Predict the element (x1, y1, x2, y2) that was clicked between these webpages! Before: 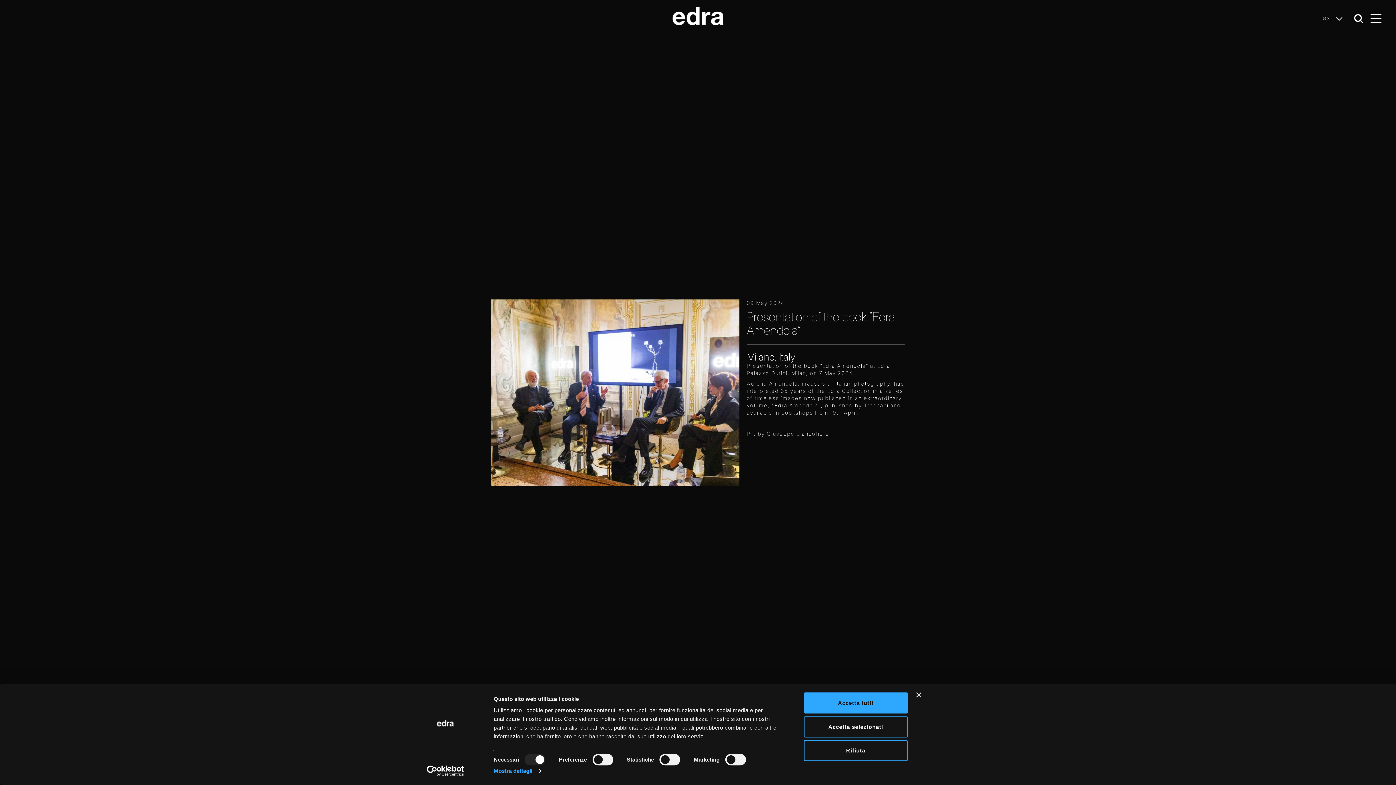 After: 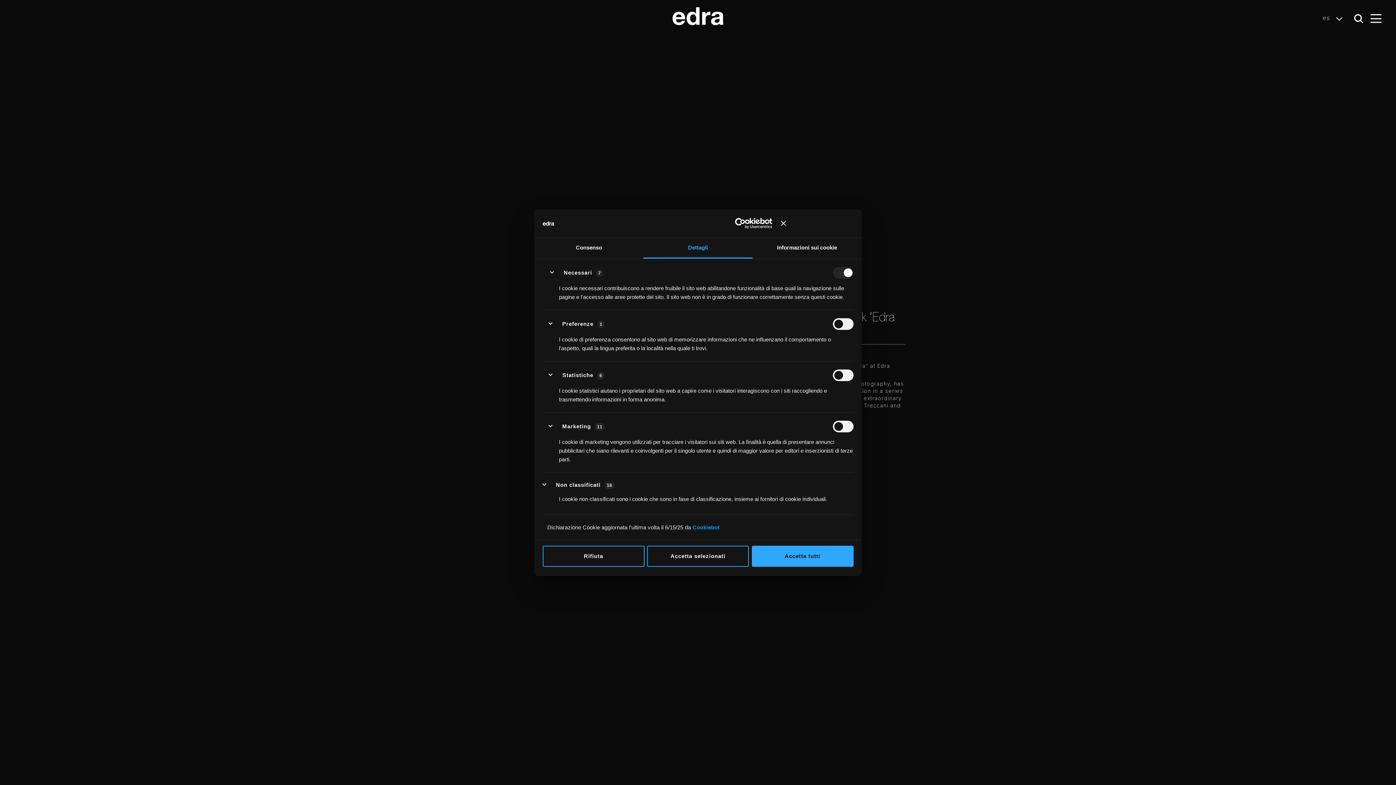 Action: label: Mostra dettagli bbox: (493, 765, 541, 776)